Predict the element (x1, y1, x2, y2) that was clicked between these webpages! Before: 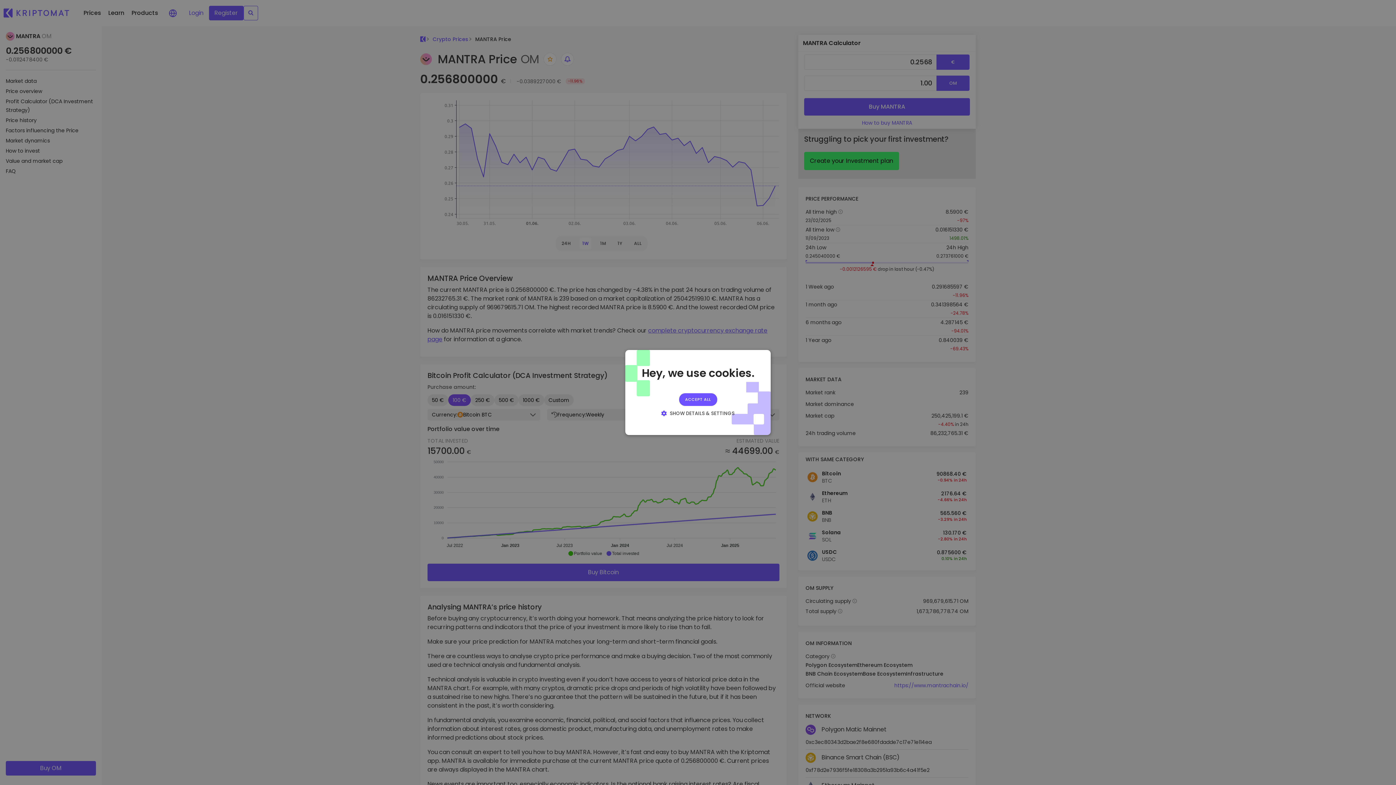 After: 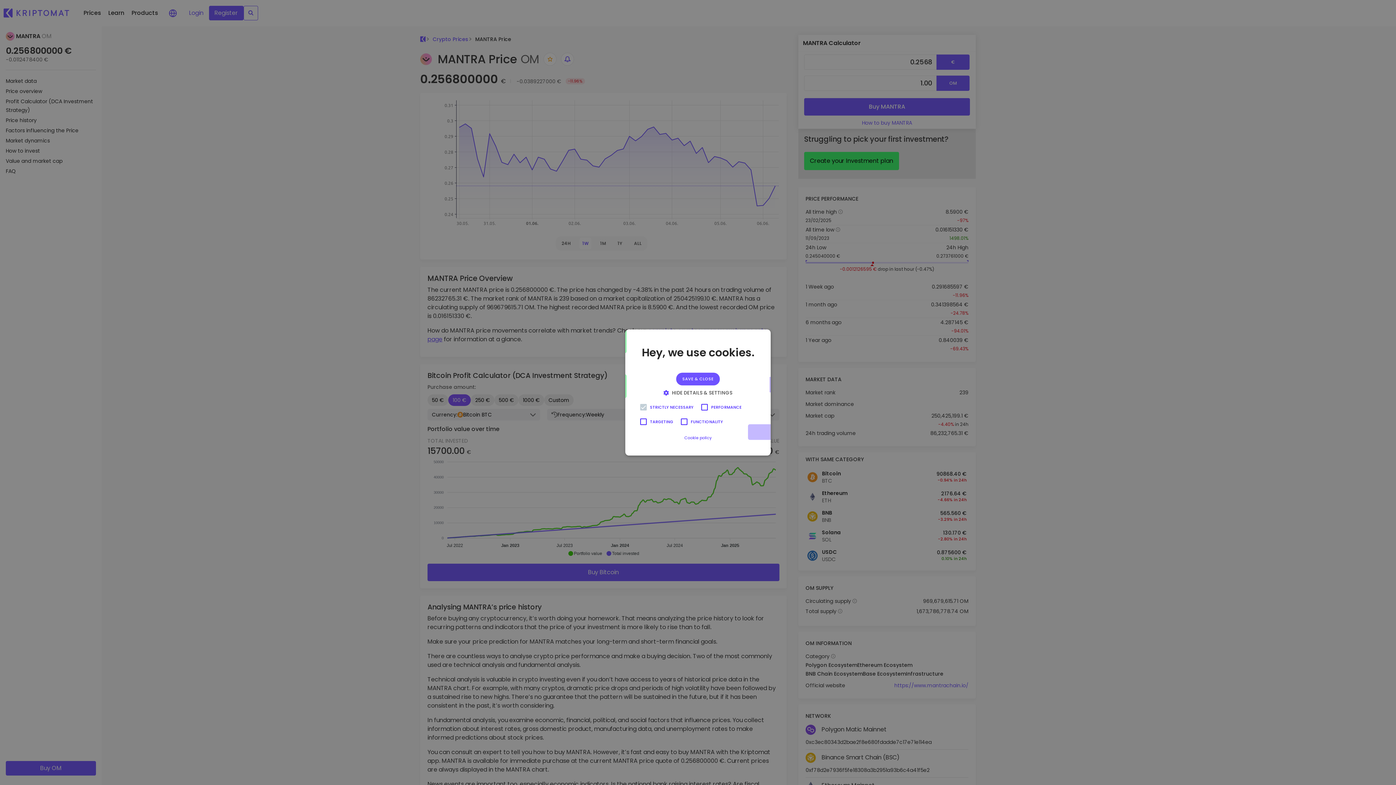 Action: label:  SHOW DETAILS & SETTINGS bbox: (658, 409, 737, 417)